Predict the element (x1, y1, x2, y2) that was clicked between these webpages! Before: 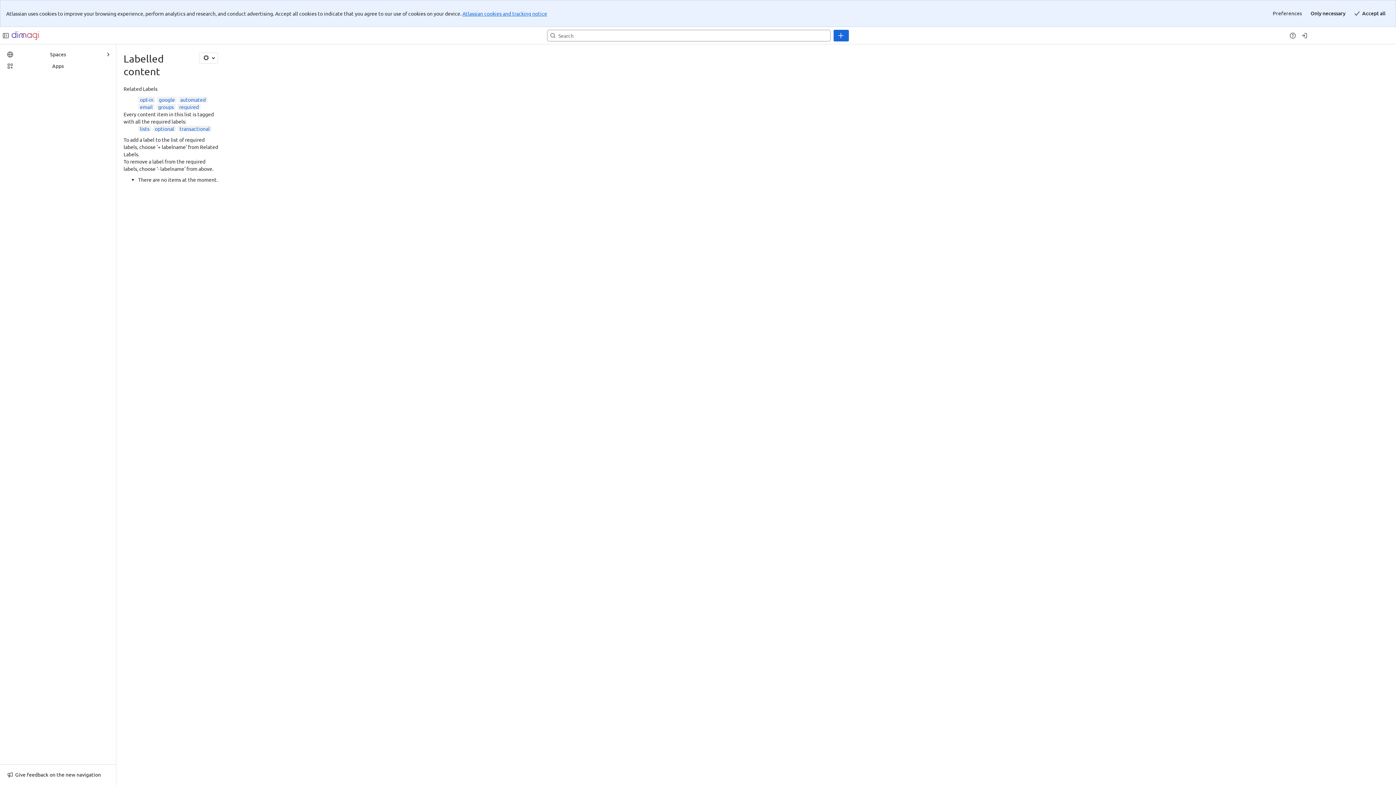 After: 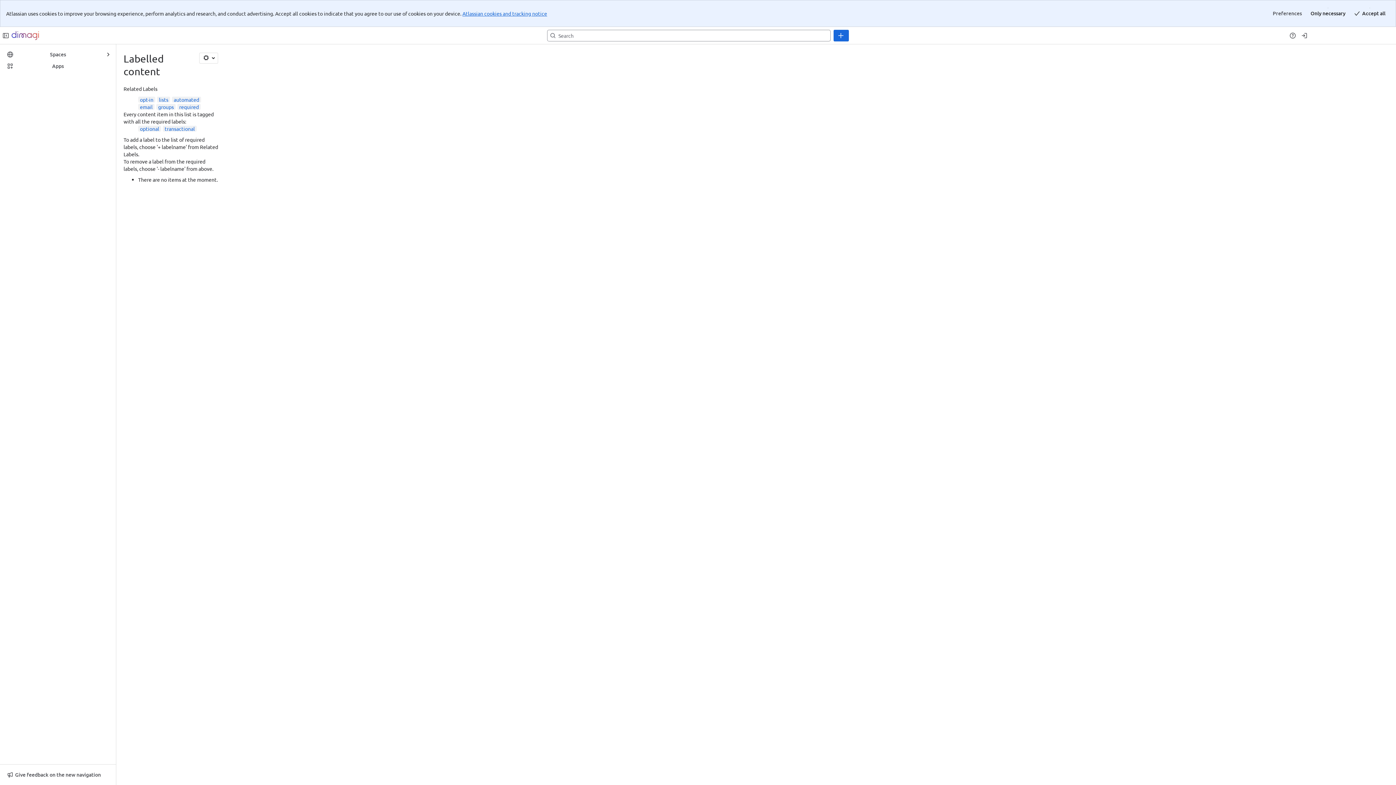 Action: bbox: (140, 71, 149, 77) label: lists